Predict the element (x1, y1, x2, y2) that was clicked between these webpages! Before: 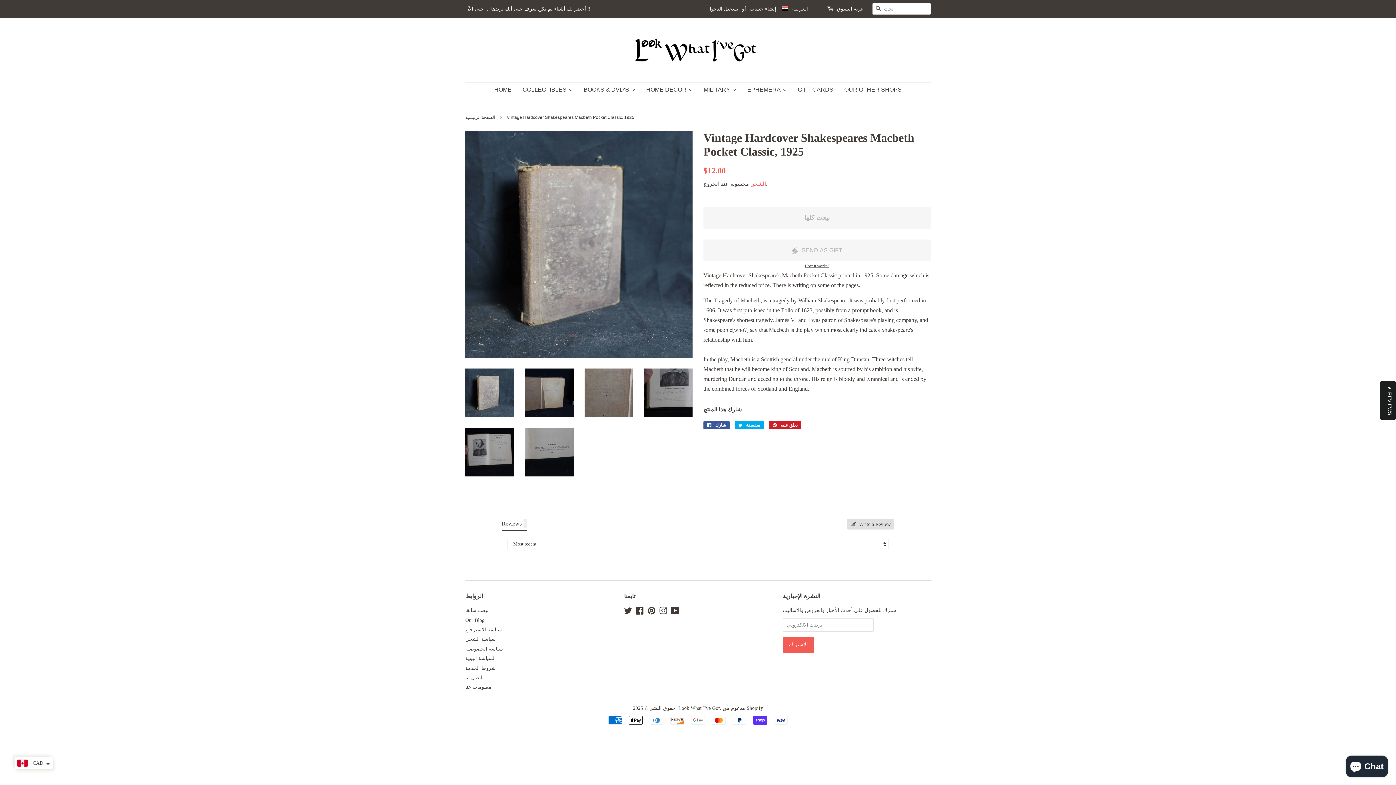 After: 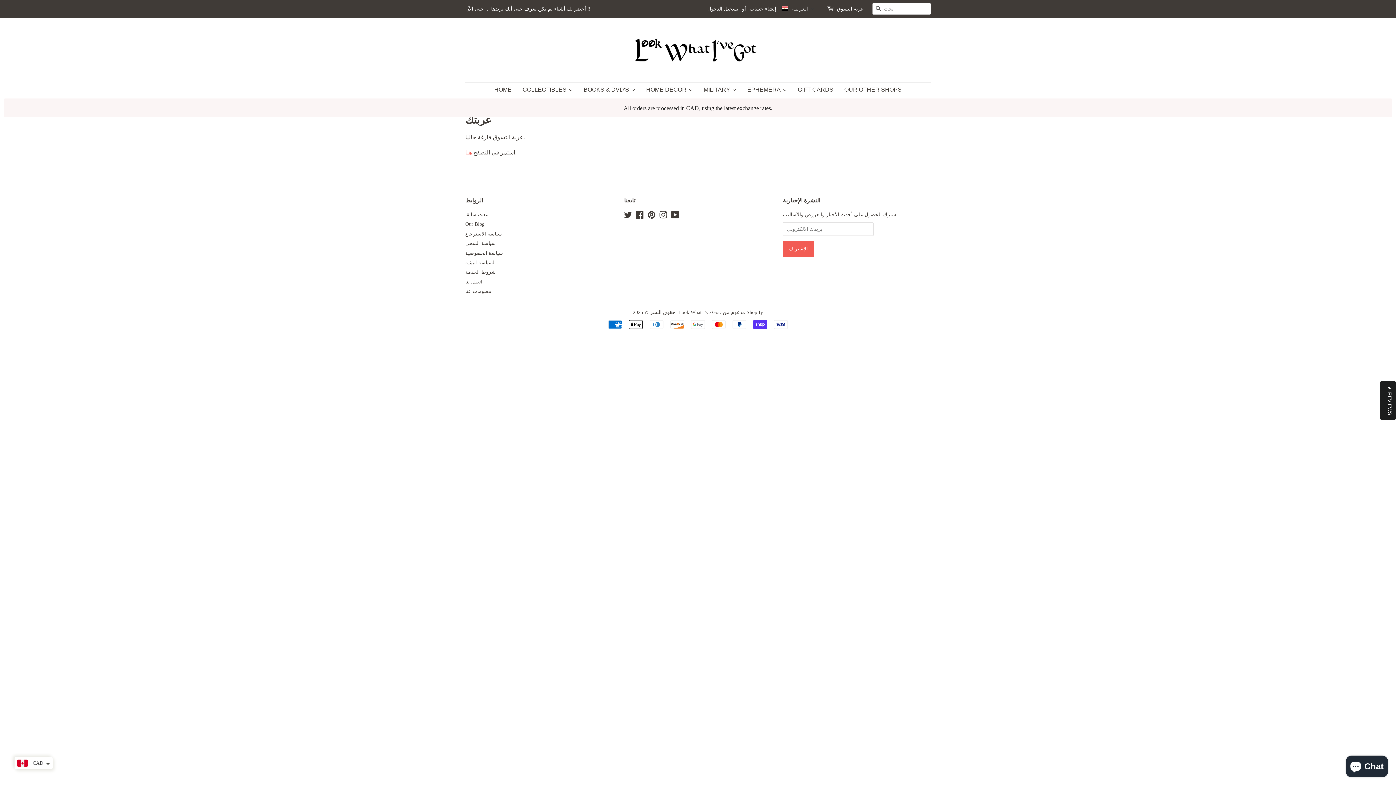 Action: label: عربة التسوق bbox: (837, 4, 864, 13)